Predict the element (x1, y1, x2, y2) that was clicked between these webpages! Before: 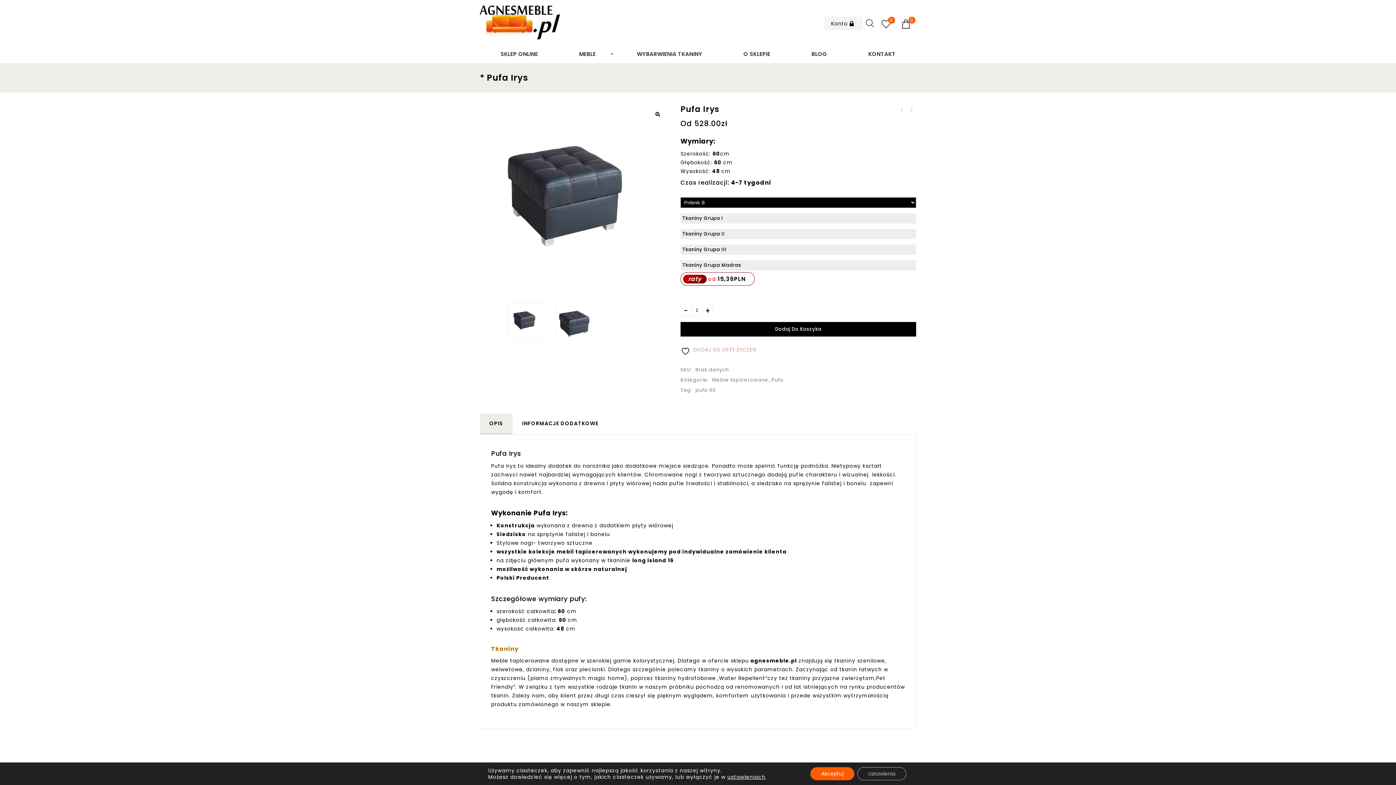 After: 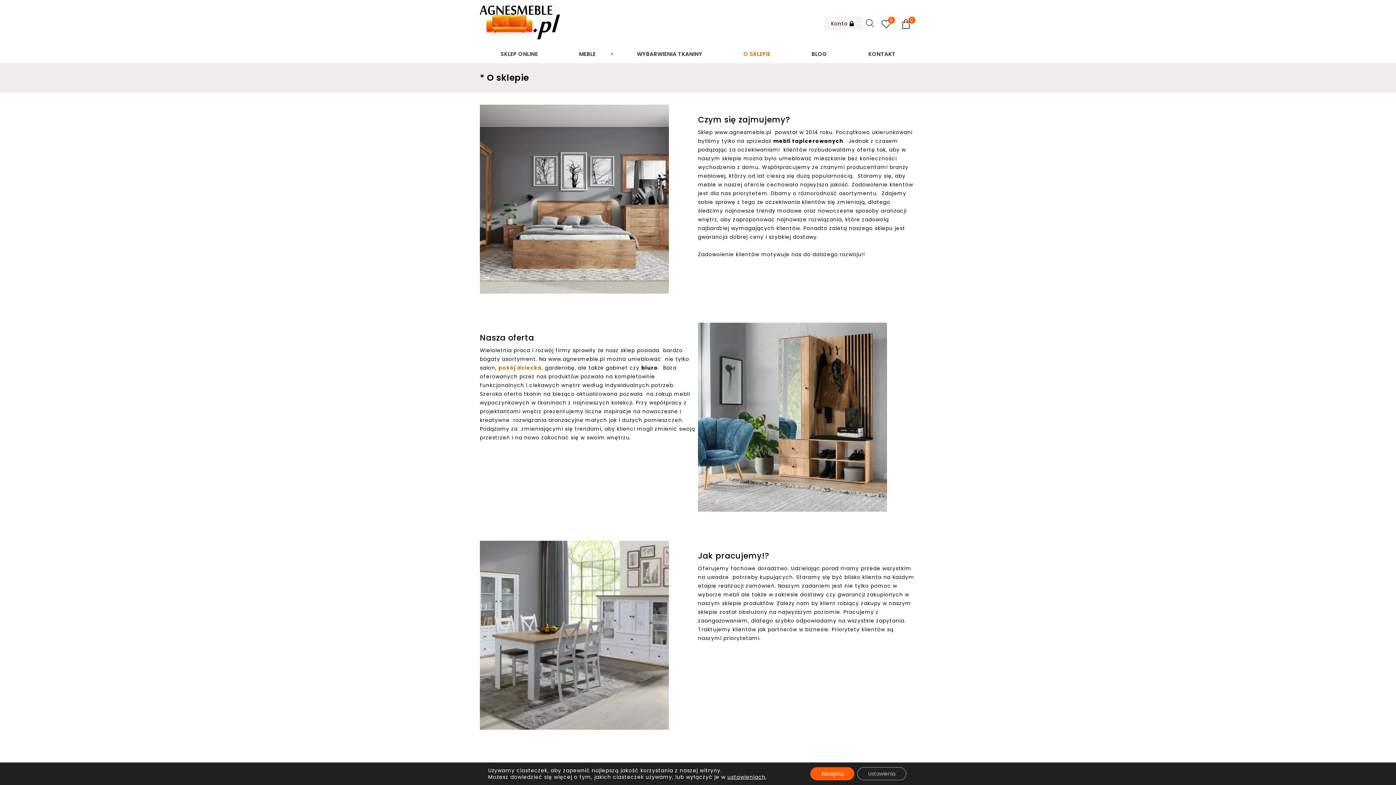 Action: bbox: (724, 48, 789, 59) label: O SKLEPIE